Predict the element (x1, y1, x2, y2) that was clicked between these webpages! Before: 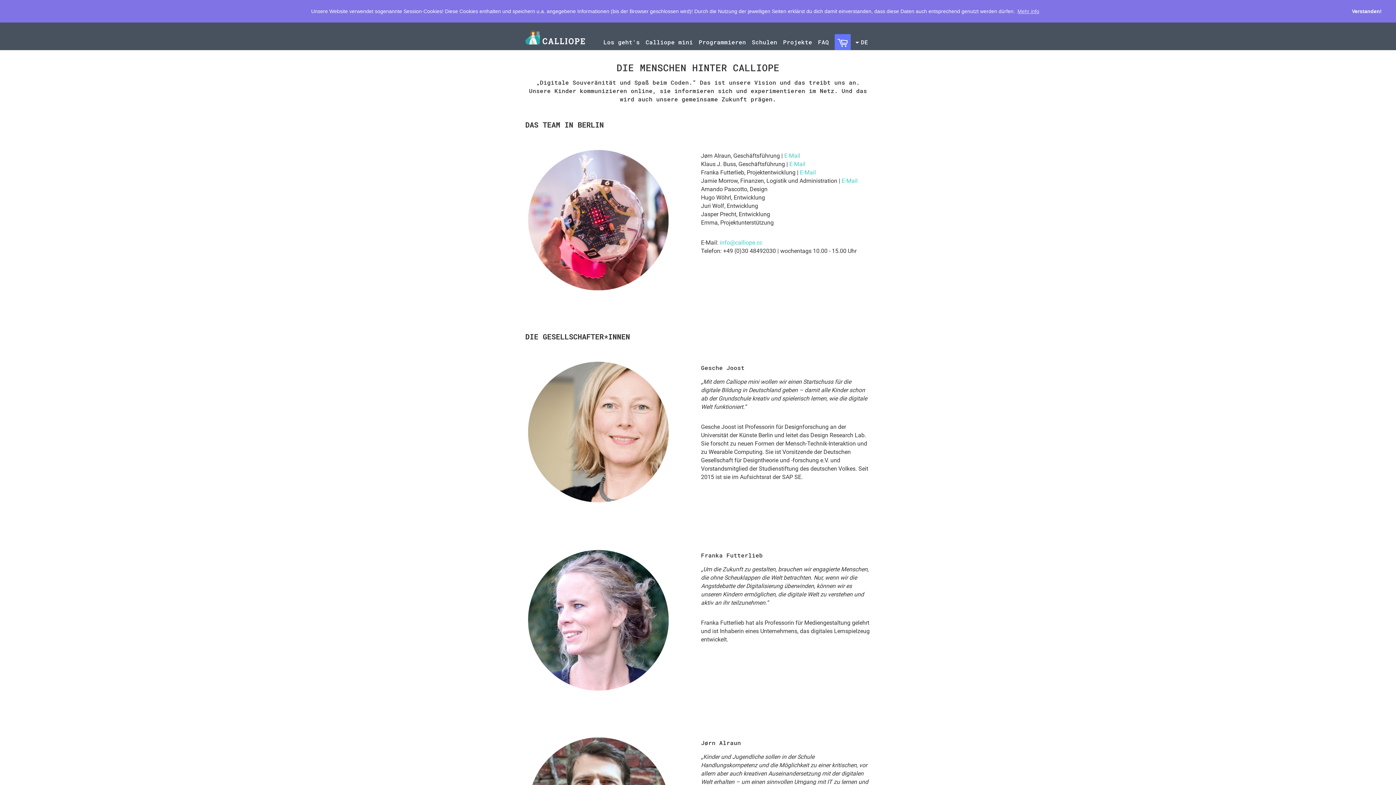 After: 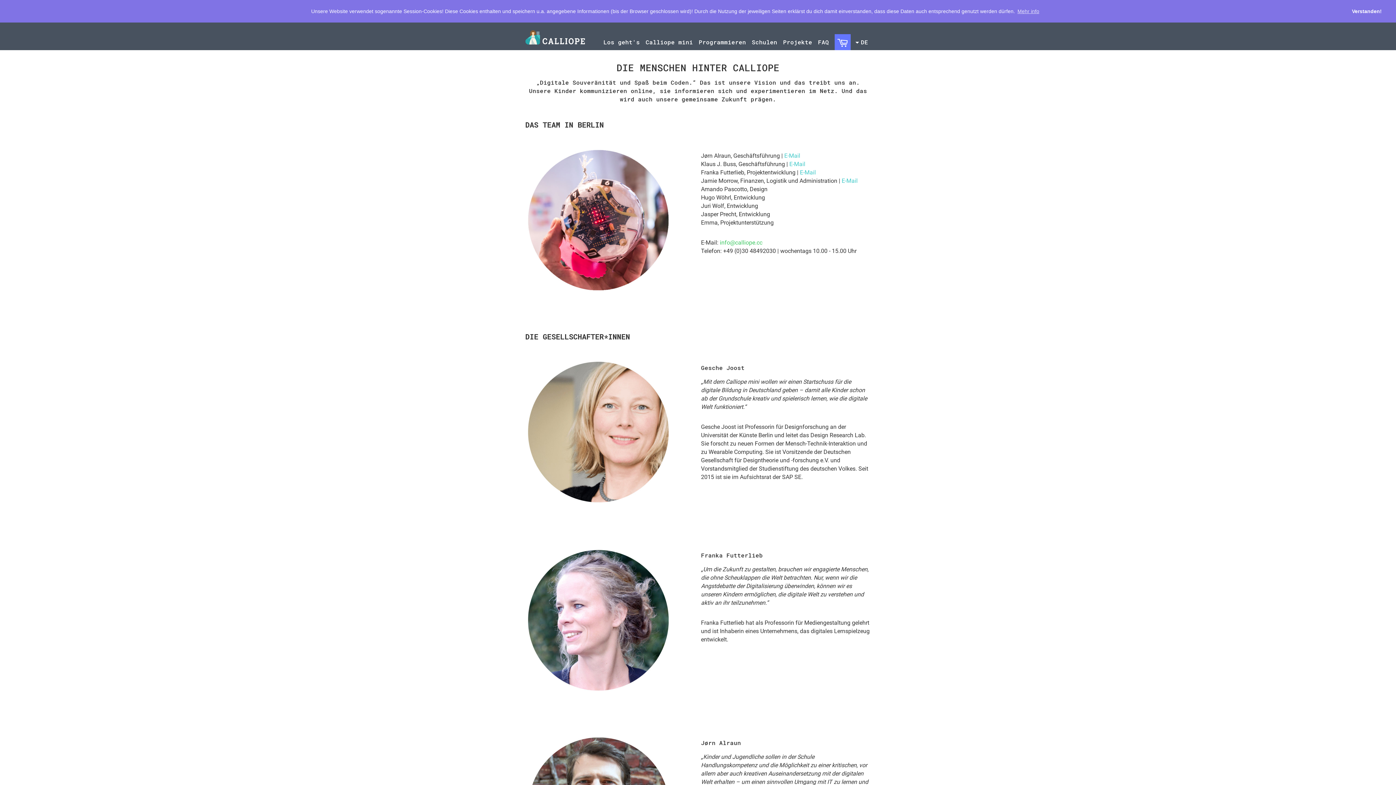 Action: label: info@calliope.cc bbox: (720, 239, 762, 246)